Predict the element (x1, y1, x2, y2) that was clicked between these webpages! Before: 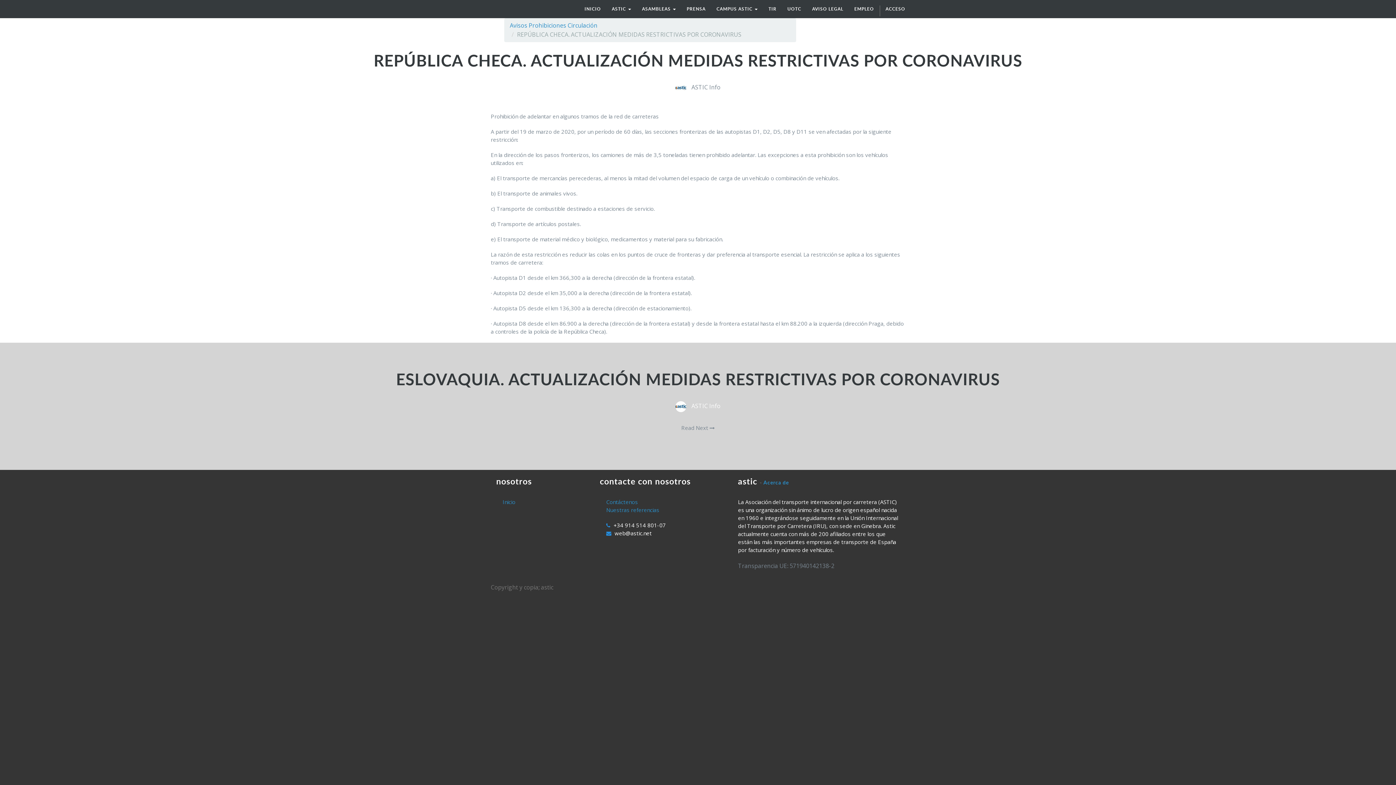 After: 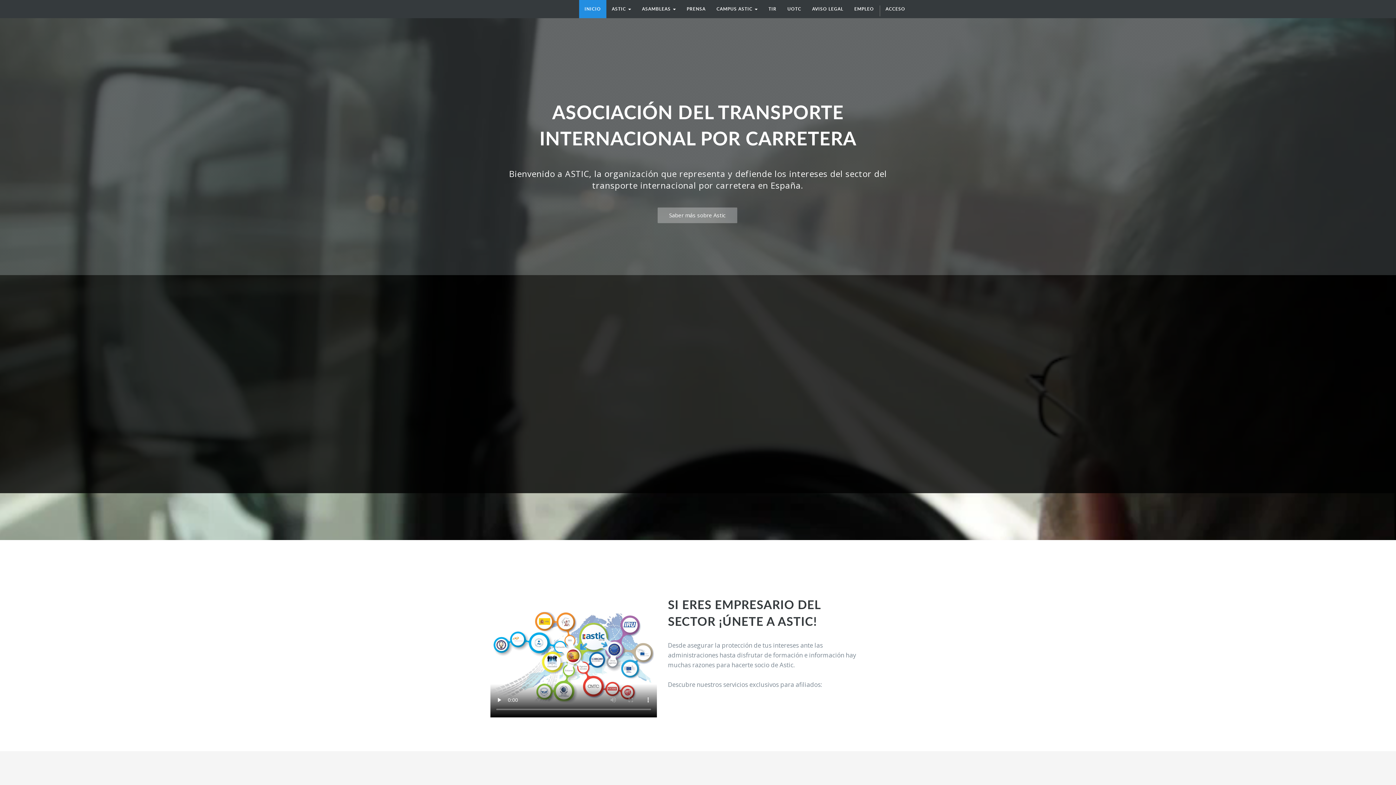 Action: bbox: (579, 0, 606, 18) label: INICIO